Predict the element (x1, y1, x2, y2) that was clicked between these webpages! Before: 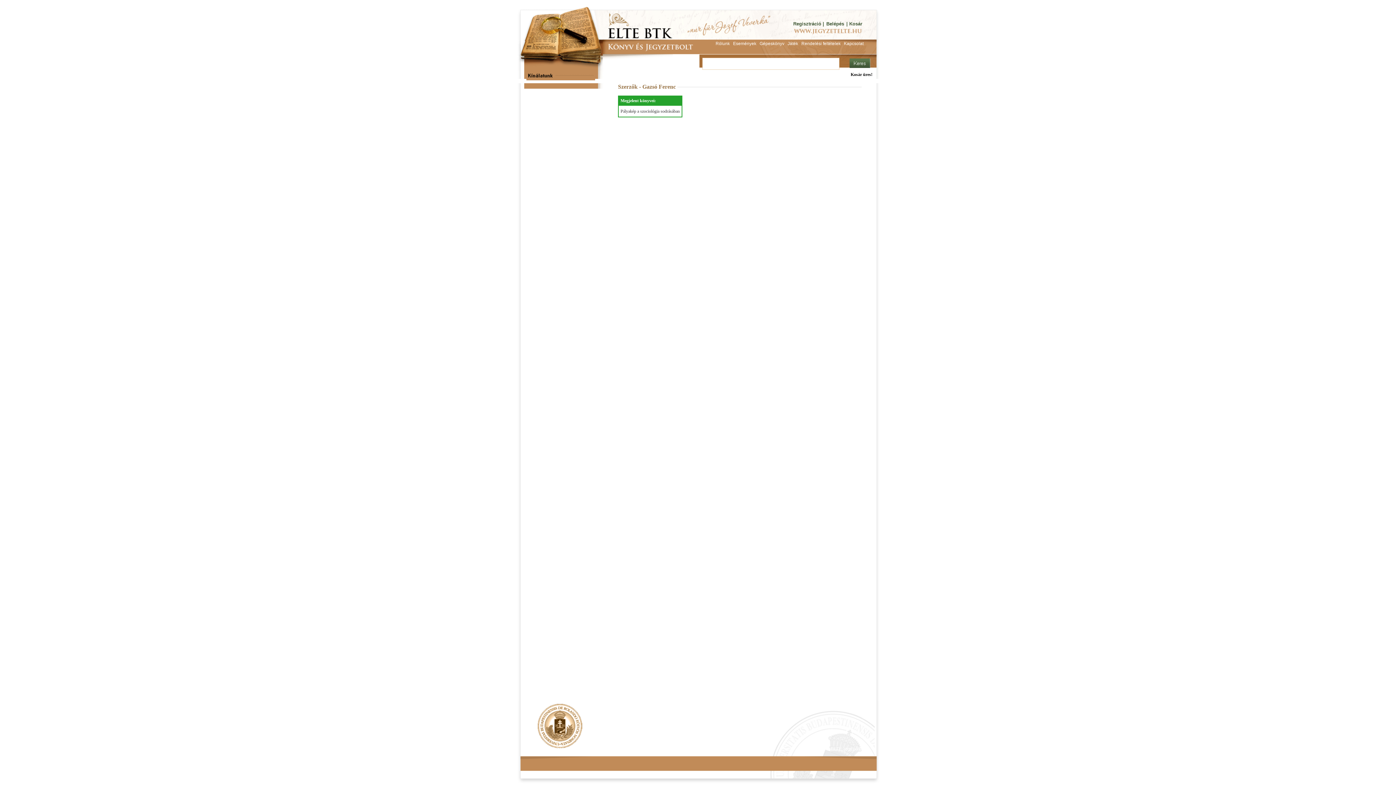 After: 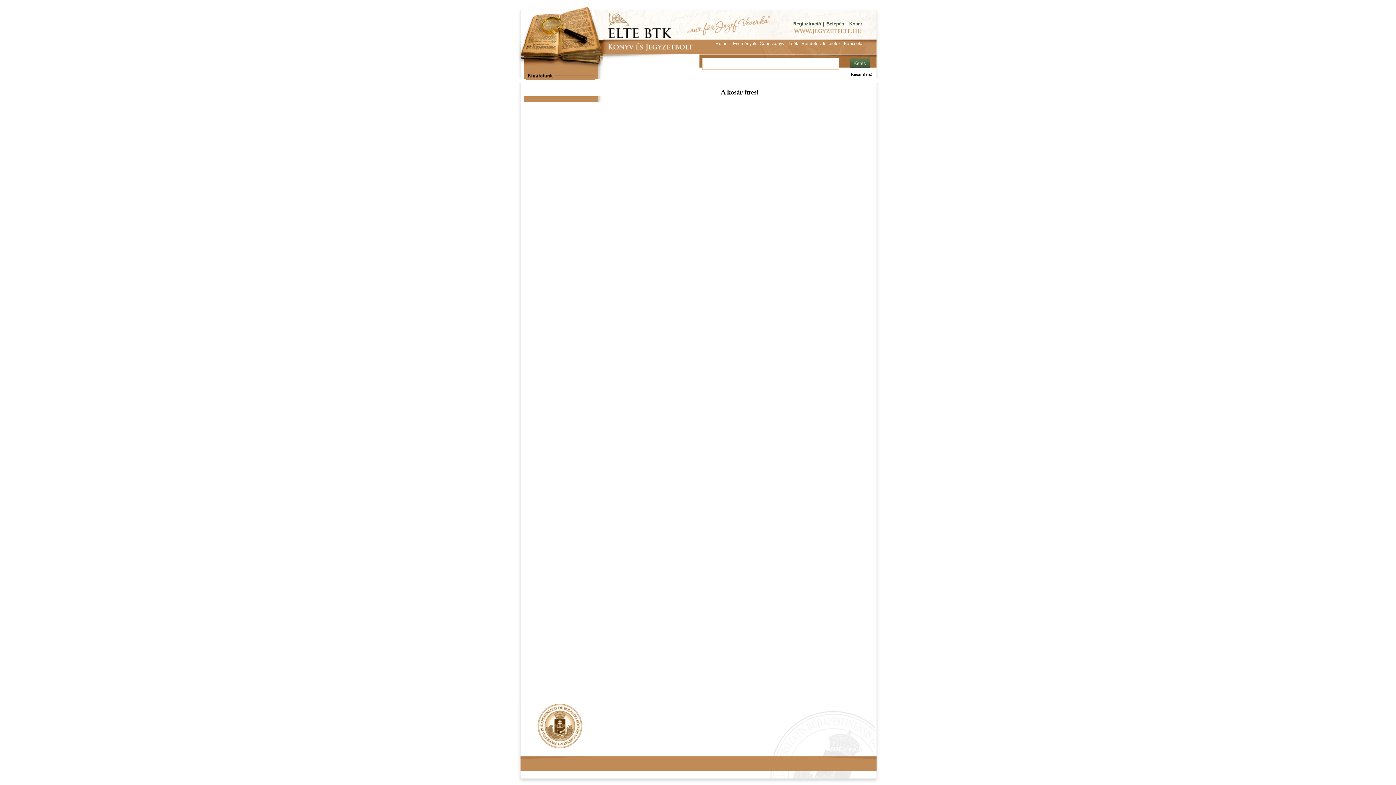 Action: bbox: (849, 21, 862, 26) label: Kosár